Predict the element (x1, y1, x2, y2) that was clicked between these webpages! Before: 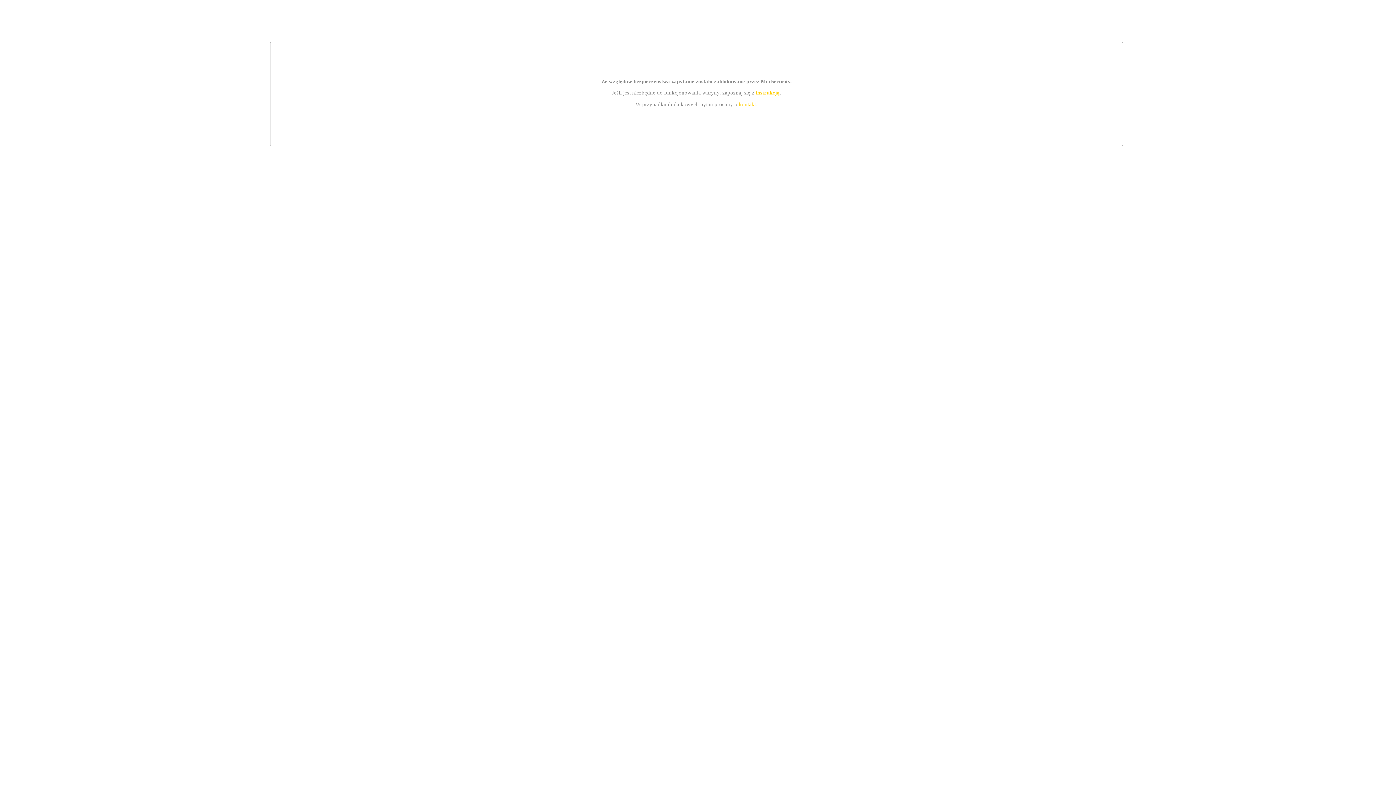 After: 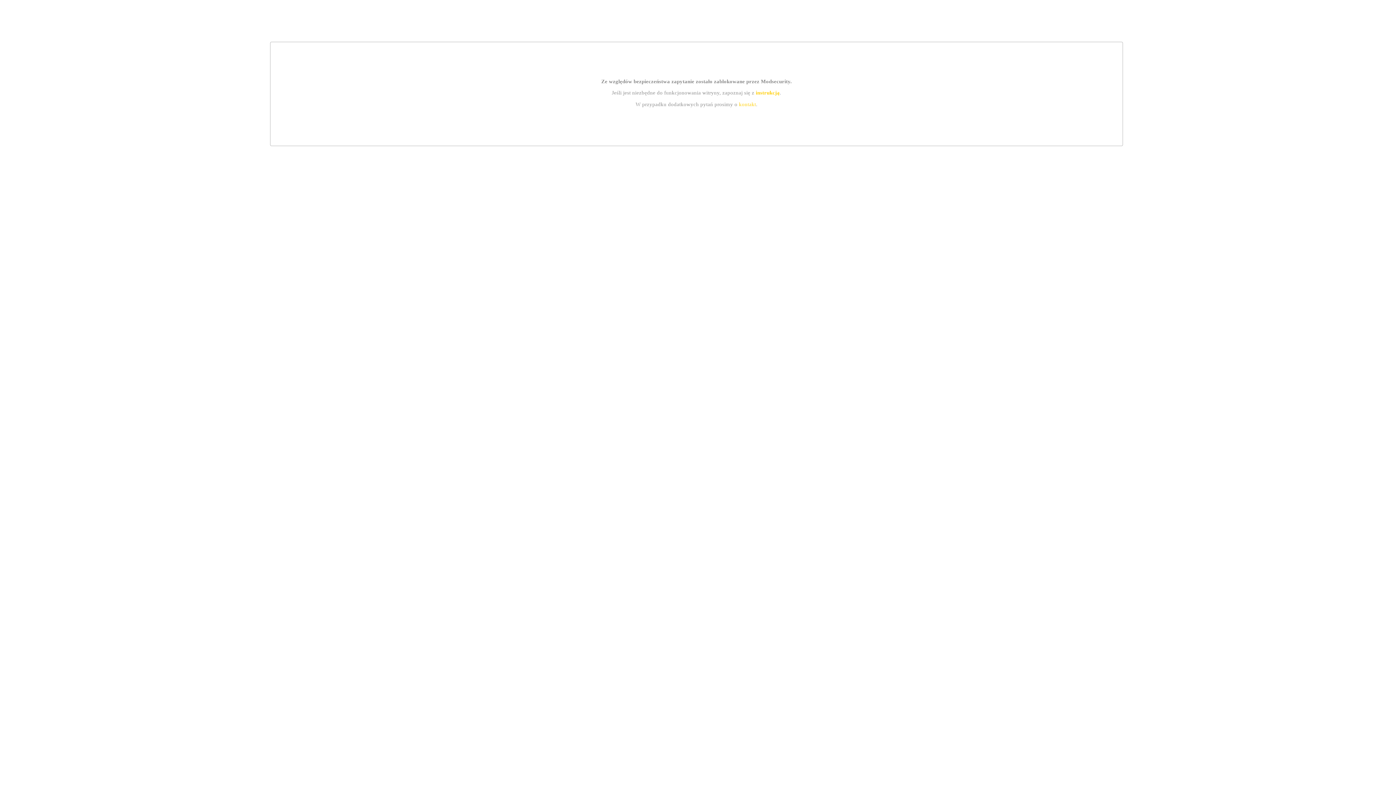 Action: label: kontakt bbox: (739, 101, 756, 107)